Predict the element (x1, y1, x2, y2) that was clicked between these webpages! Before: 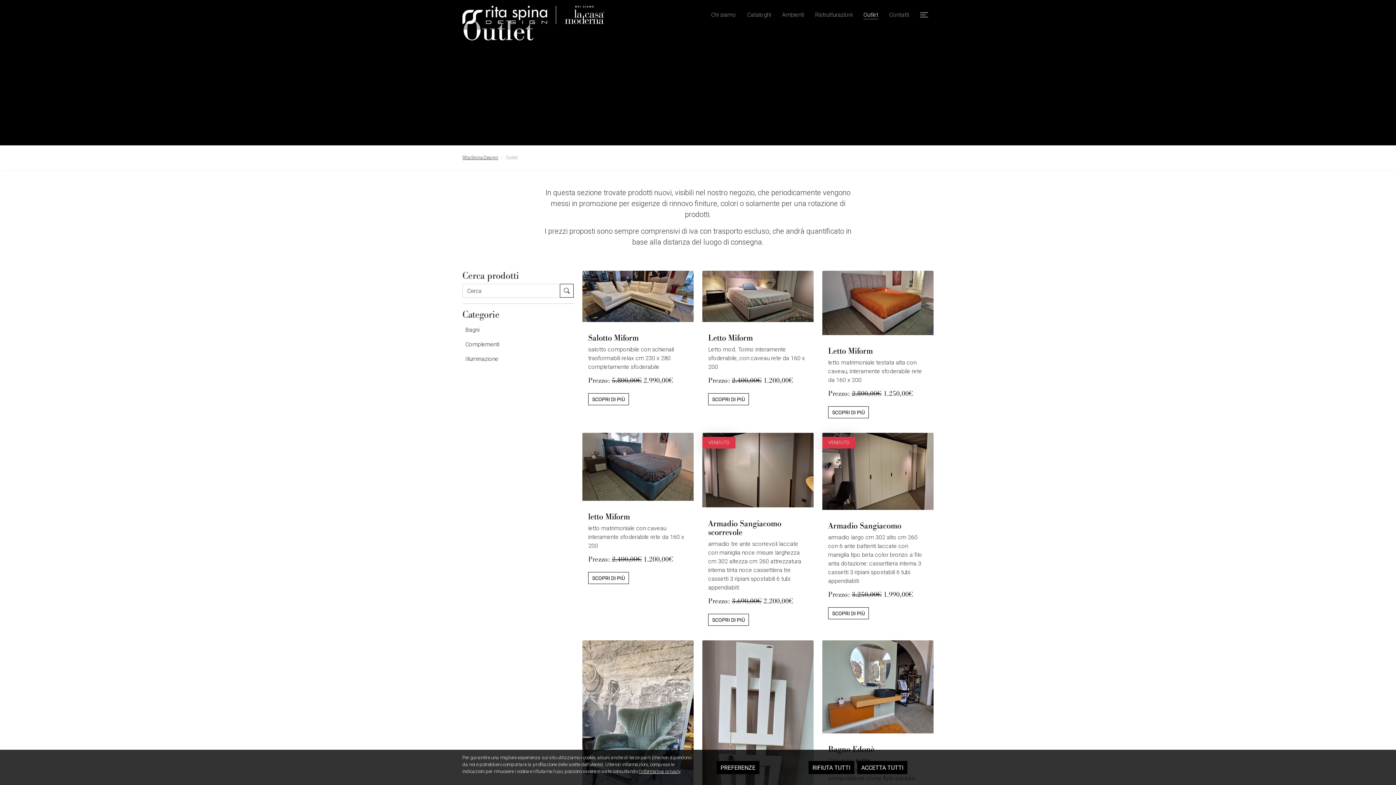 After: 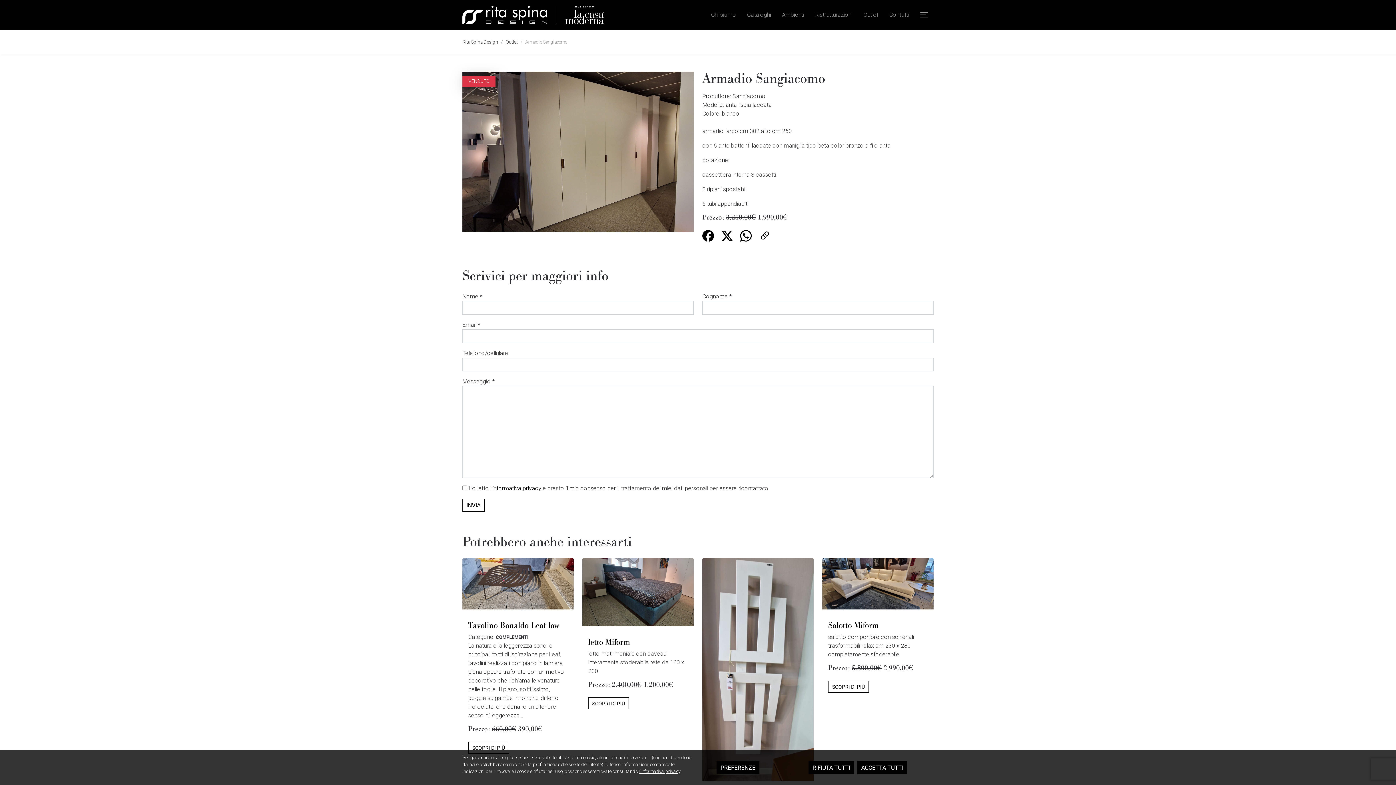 Action: bbox: (822, 433, 933, 510) label: VENDUTO